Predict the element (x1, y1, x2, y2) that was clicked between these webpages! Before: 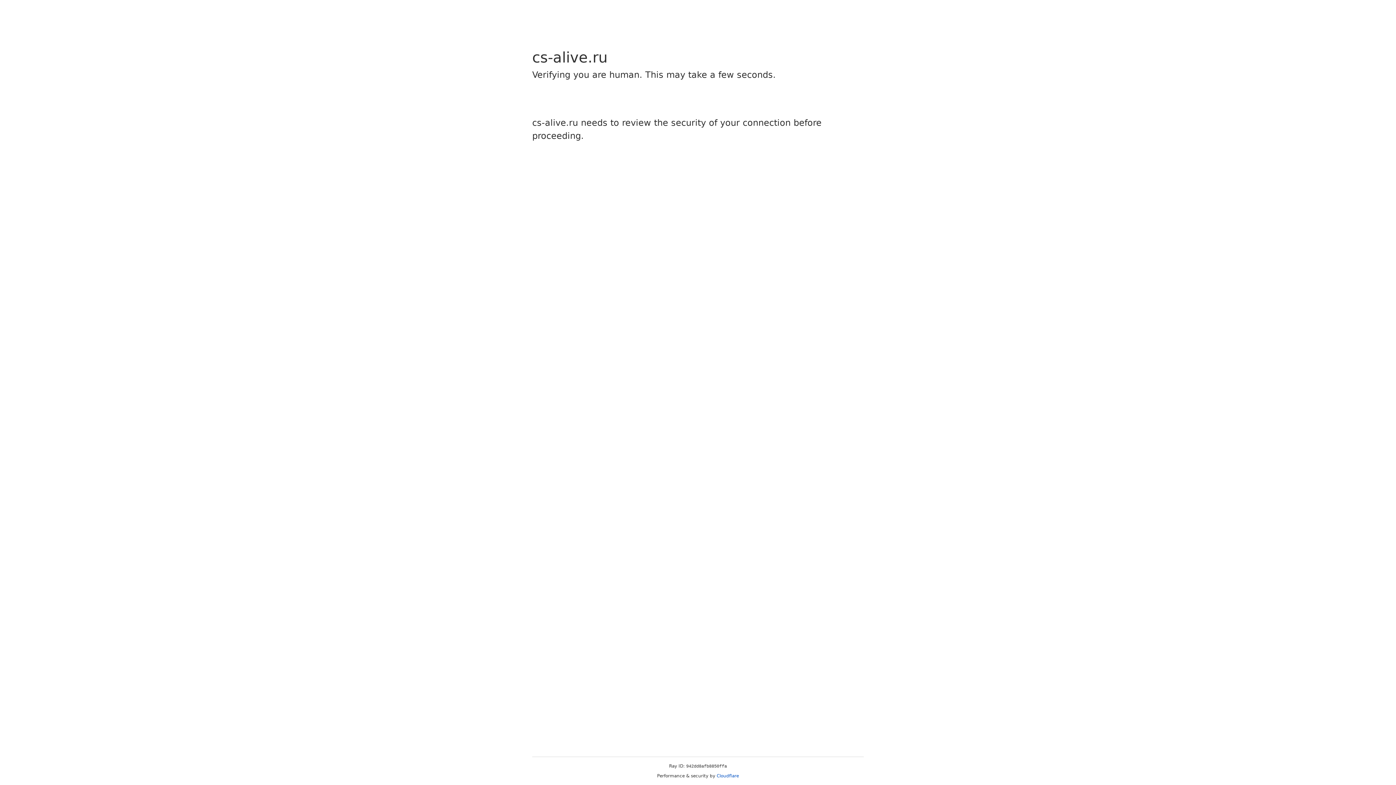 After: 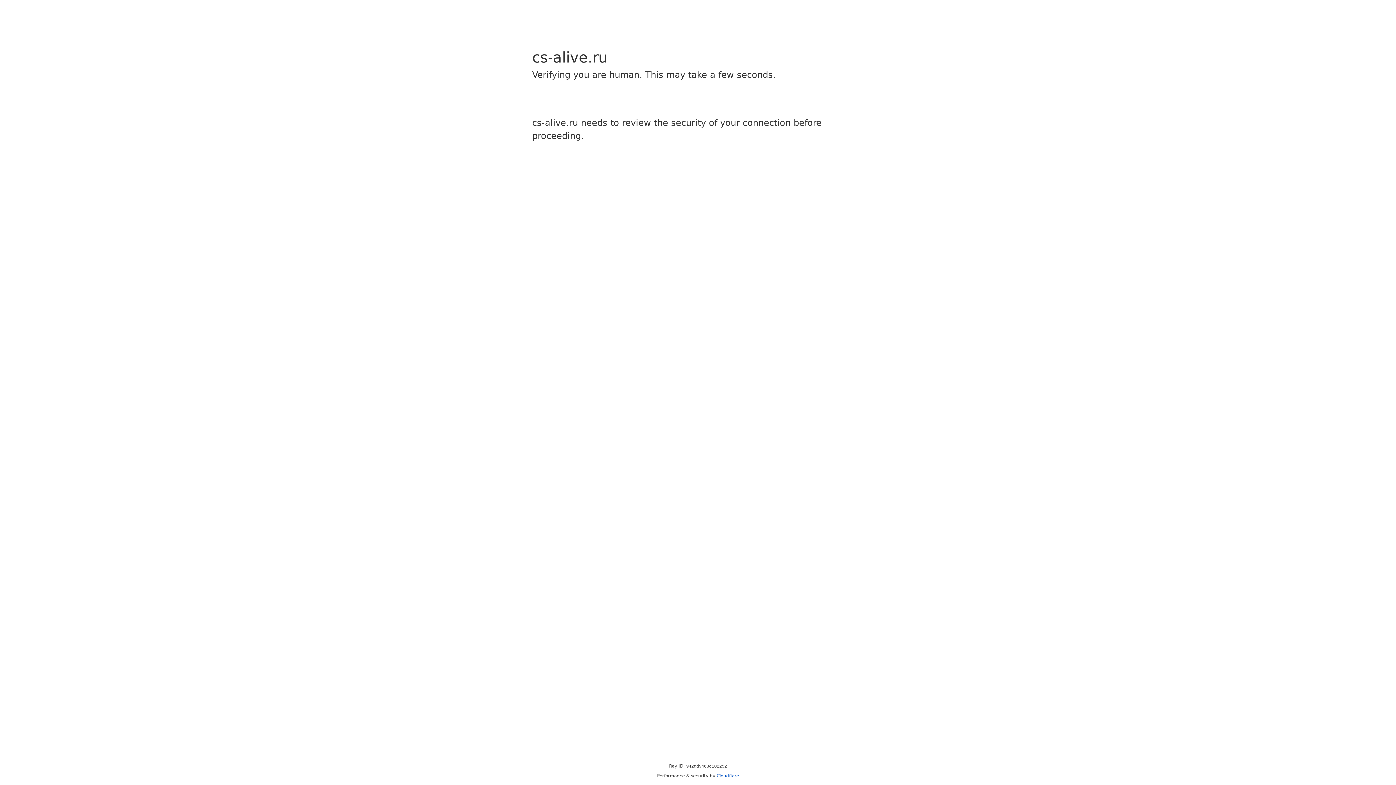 Action: bbox: (716, 773, 739, 778) label: Cloudflare